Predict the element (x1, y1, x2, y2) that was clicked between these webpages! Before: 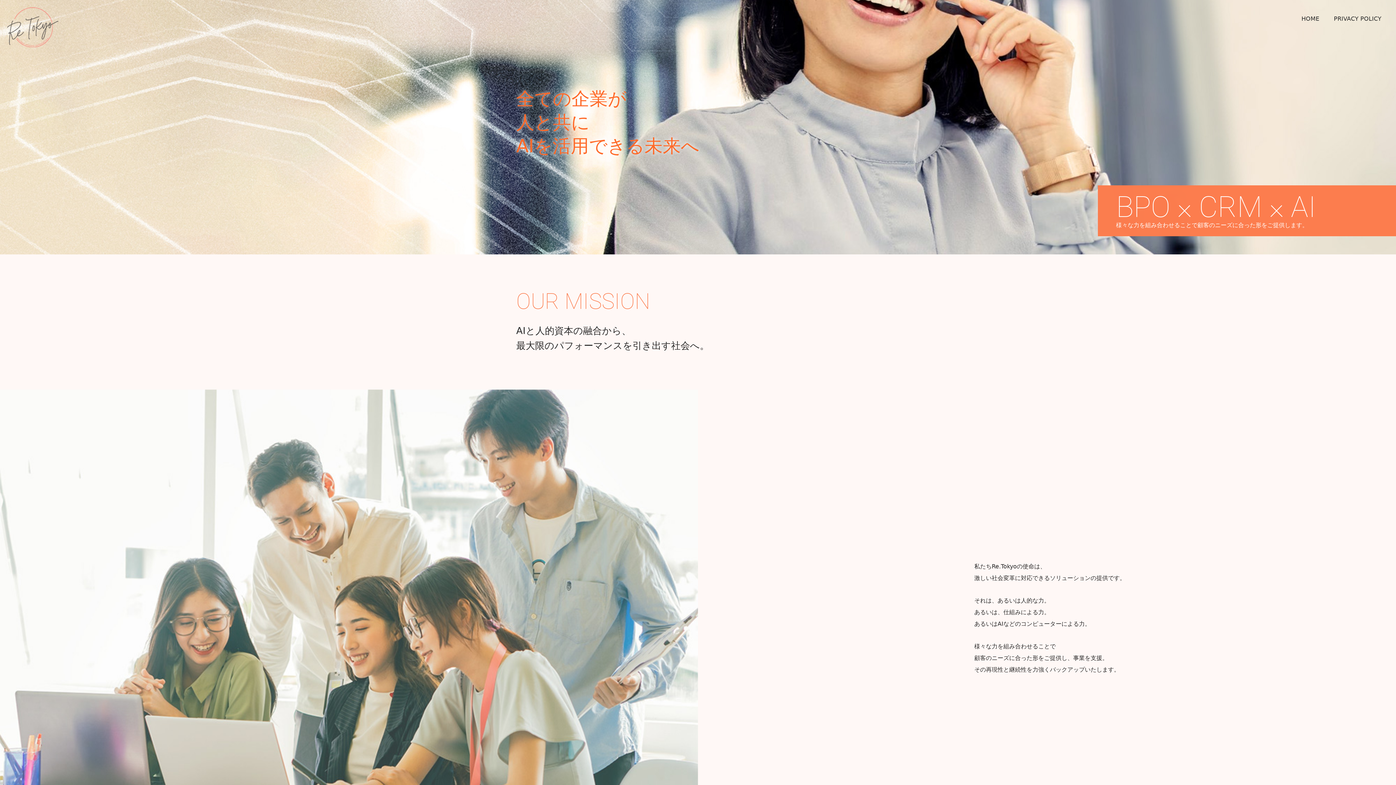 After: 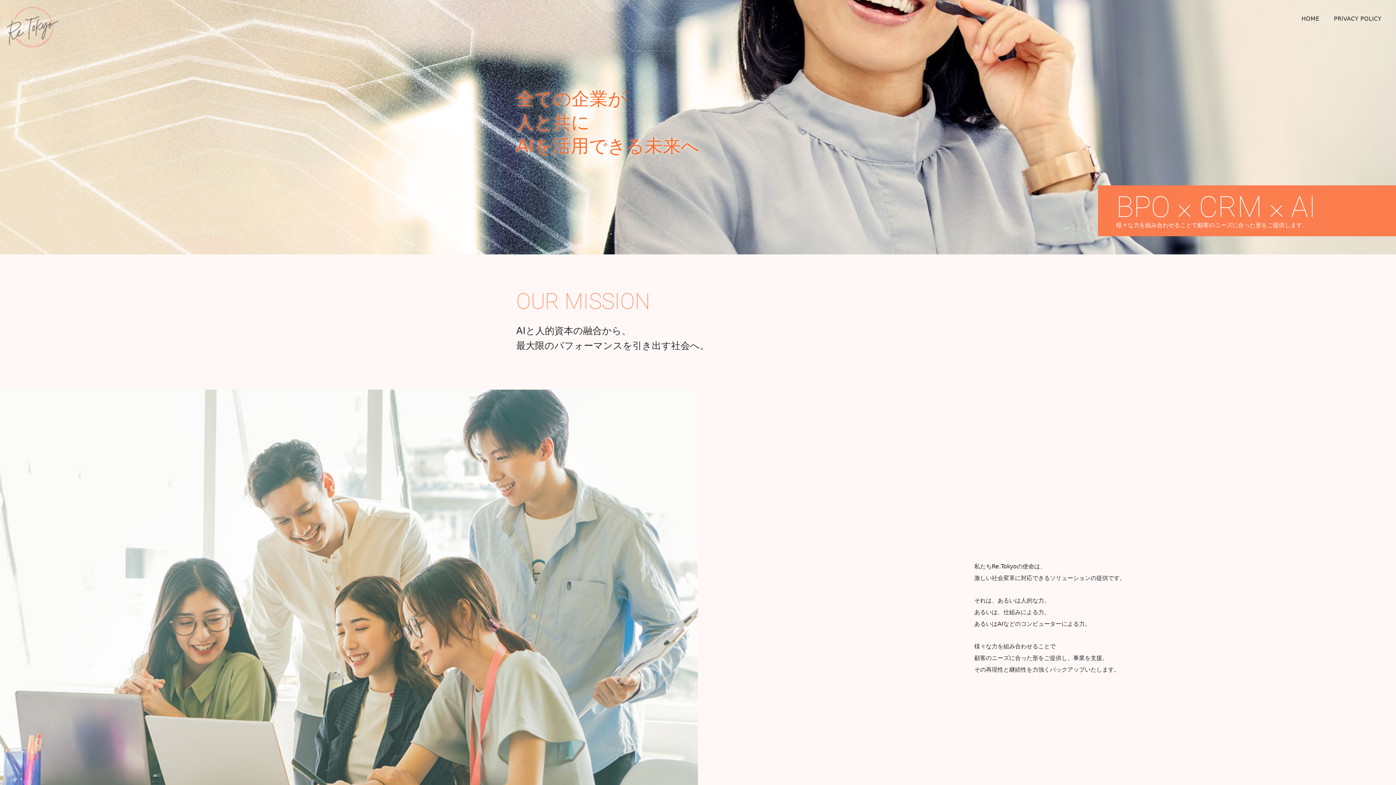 Action: bbox: (7, 41, 58, 48)